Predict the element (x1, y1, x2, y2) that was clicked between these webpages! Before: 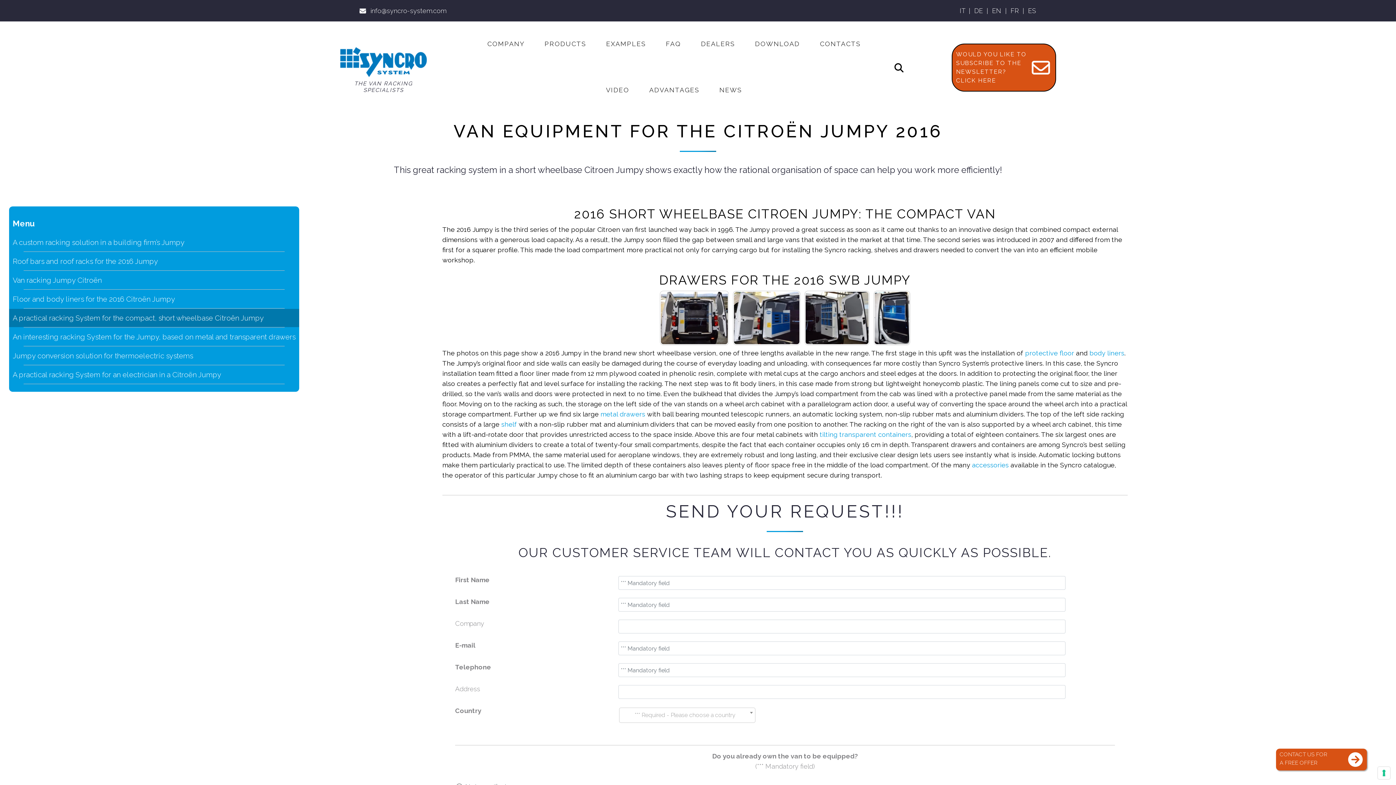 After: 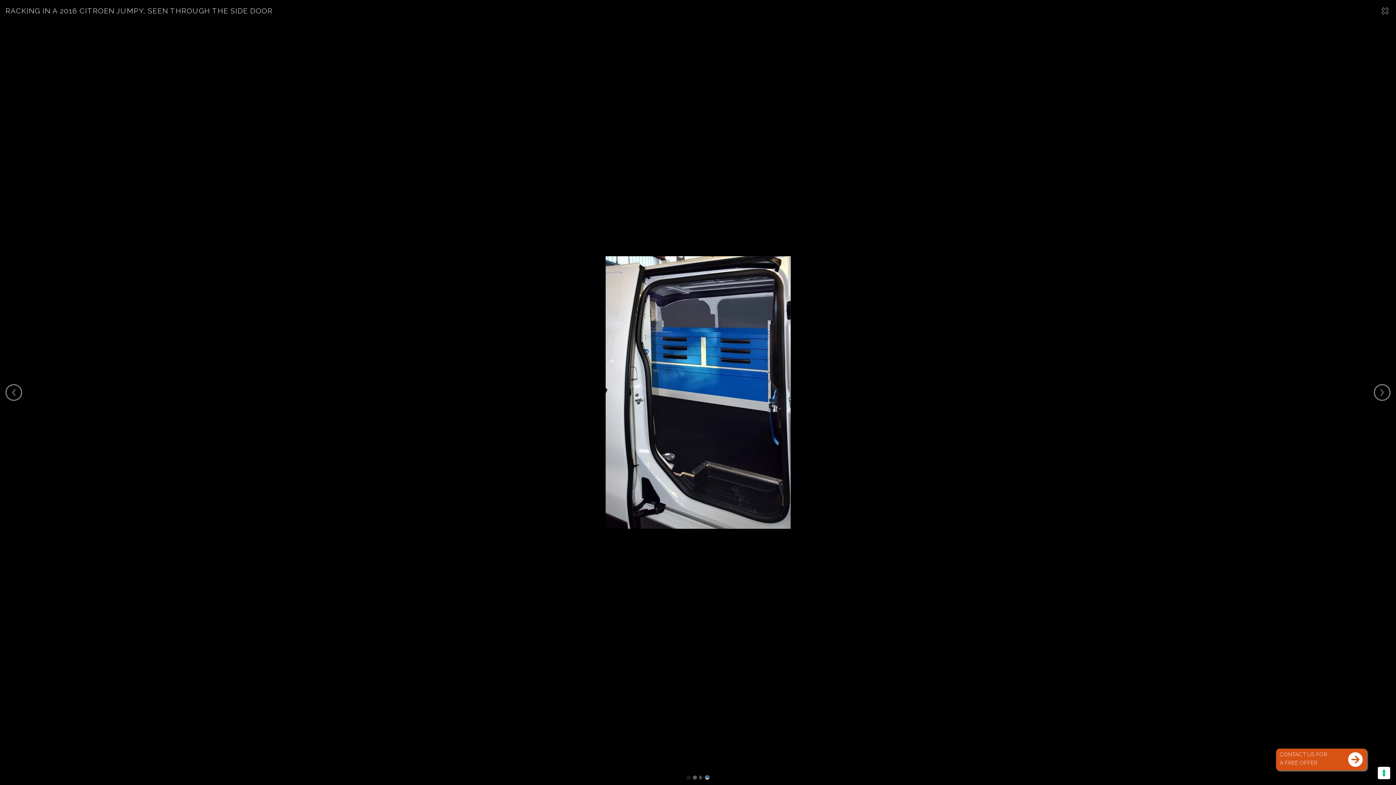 Action: bbox: (873, 291, 910, 345)